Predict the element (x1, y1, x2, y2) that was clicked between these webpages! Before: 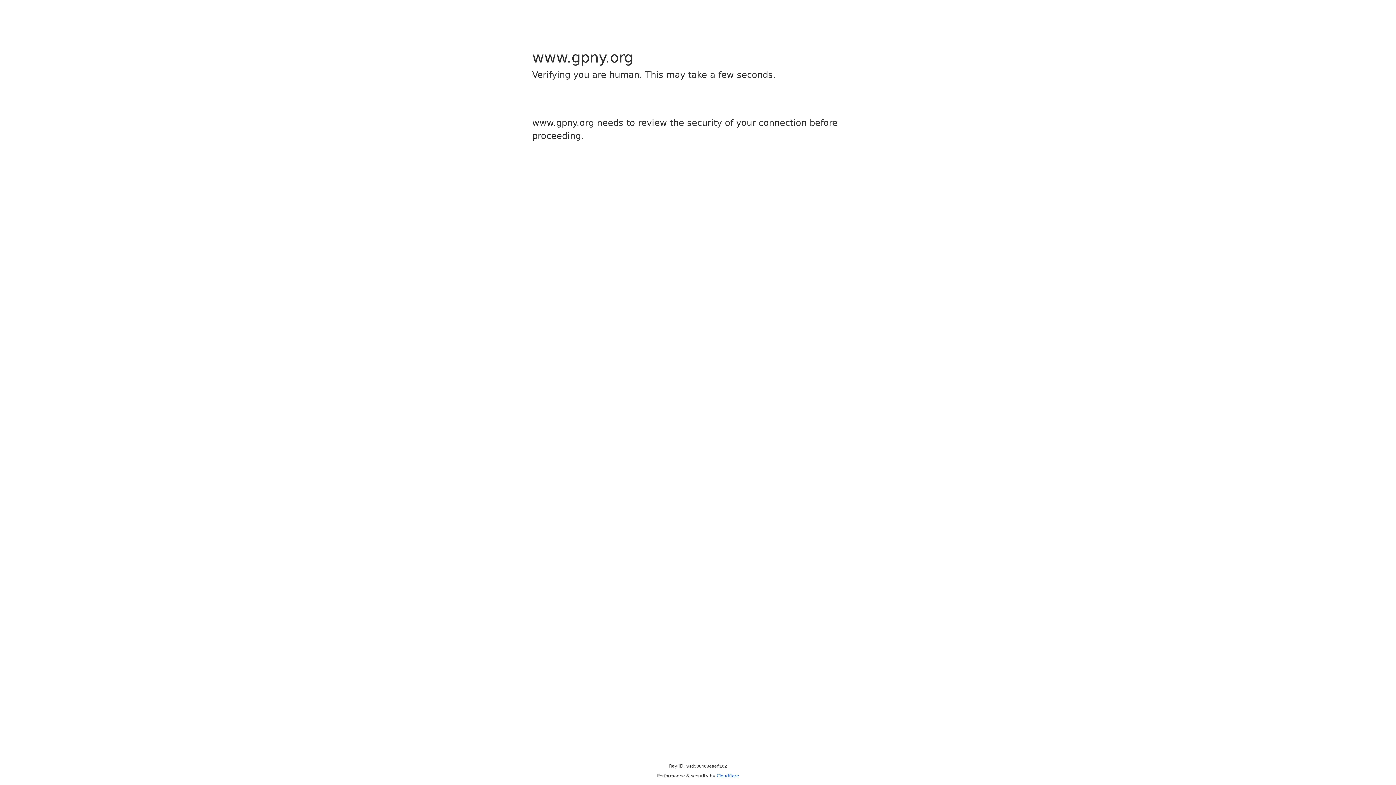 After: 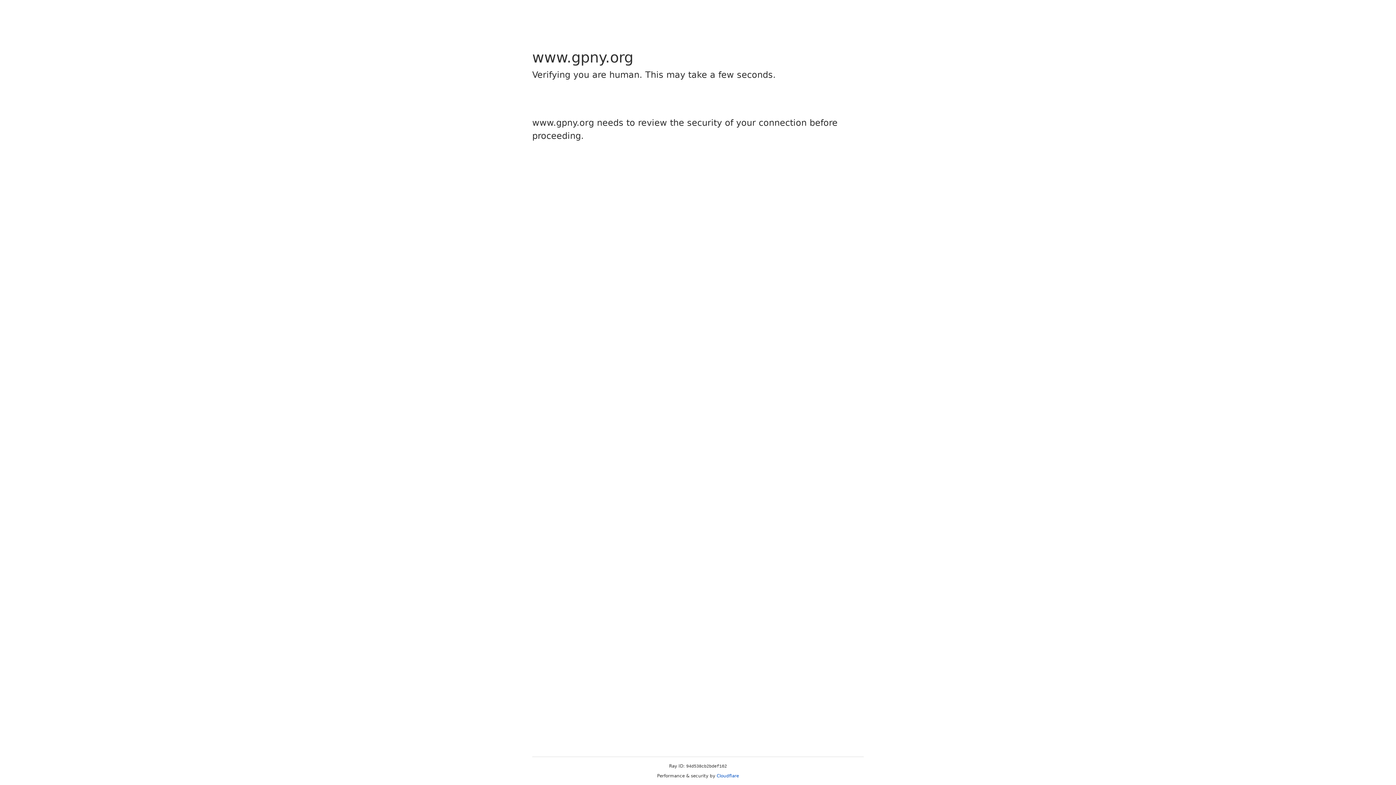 Action: bbox: (716, 773, 739, 778) label: Cloudflare